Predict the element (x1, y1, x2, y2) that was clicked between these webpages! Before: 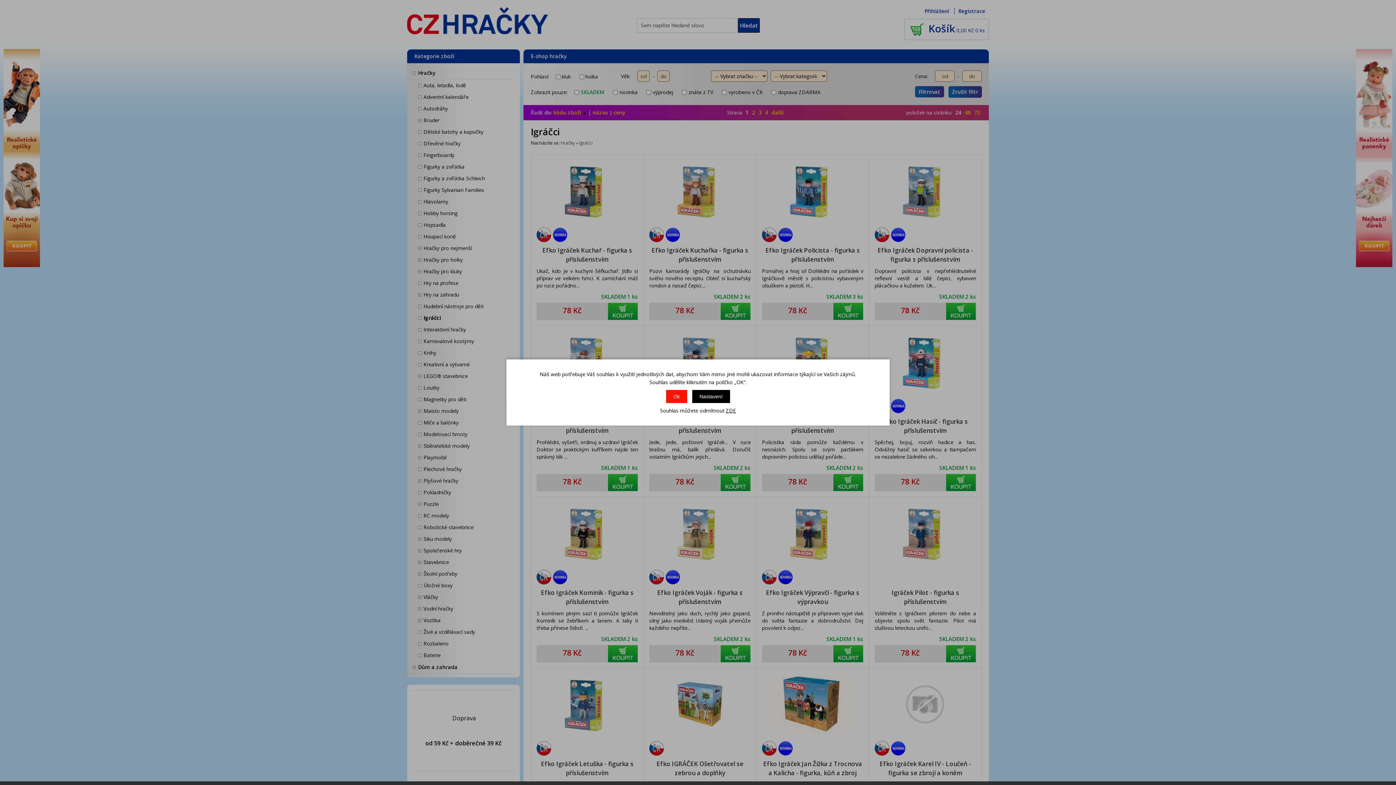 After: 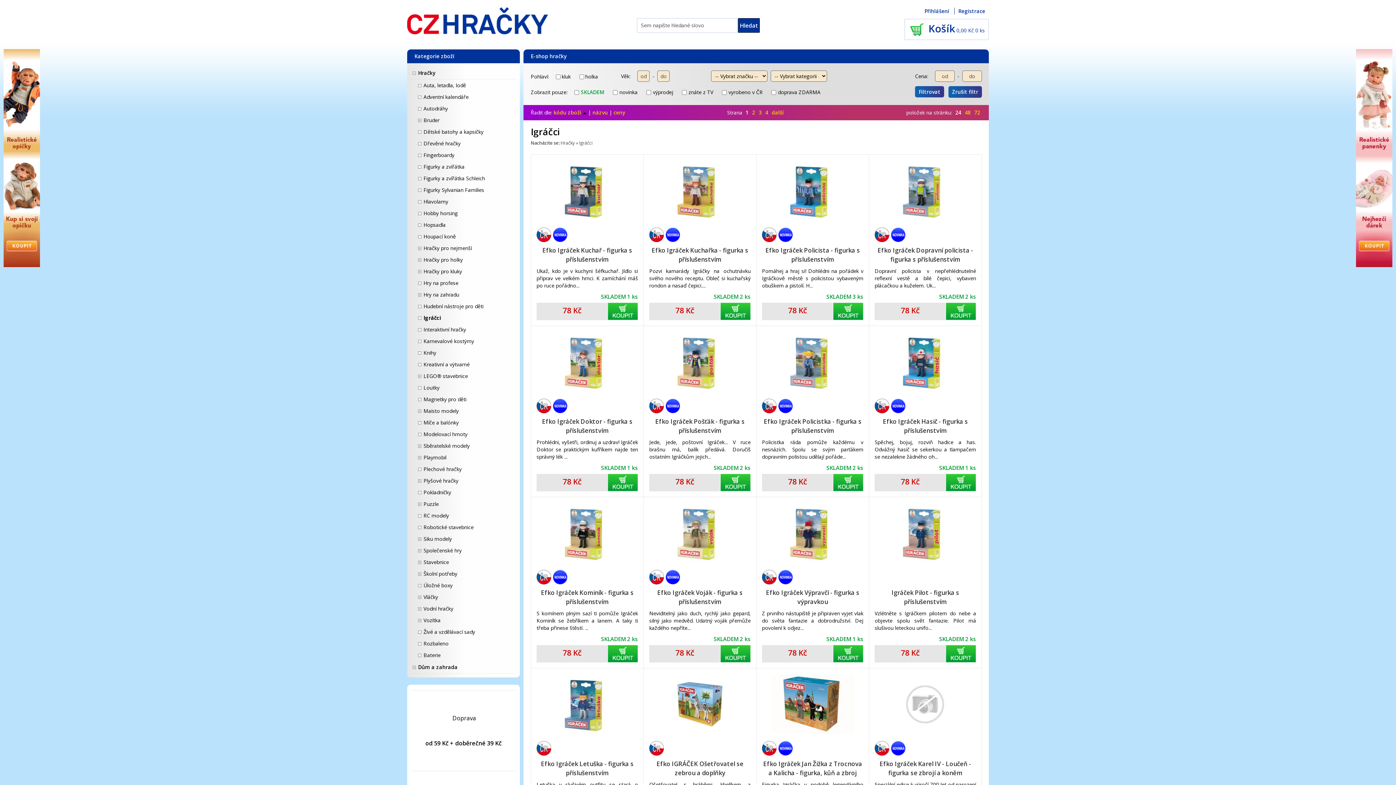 Action: bbox: (726, 407, 736, 414) label: ZDE